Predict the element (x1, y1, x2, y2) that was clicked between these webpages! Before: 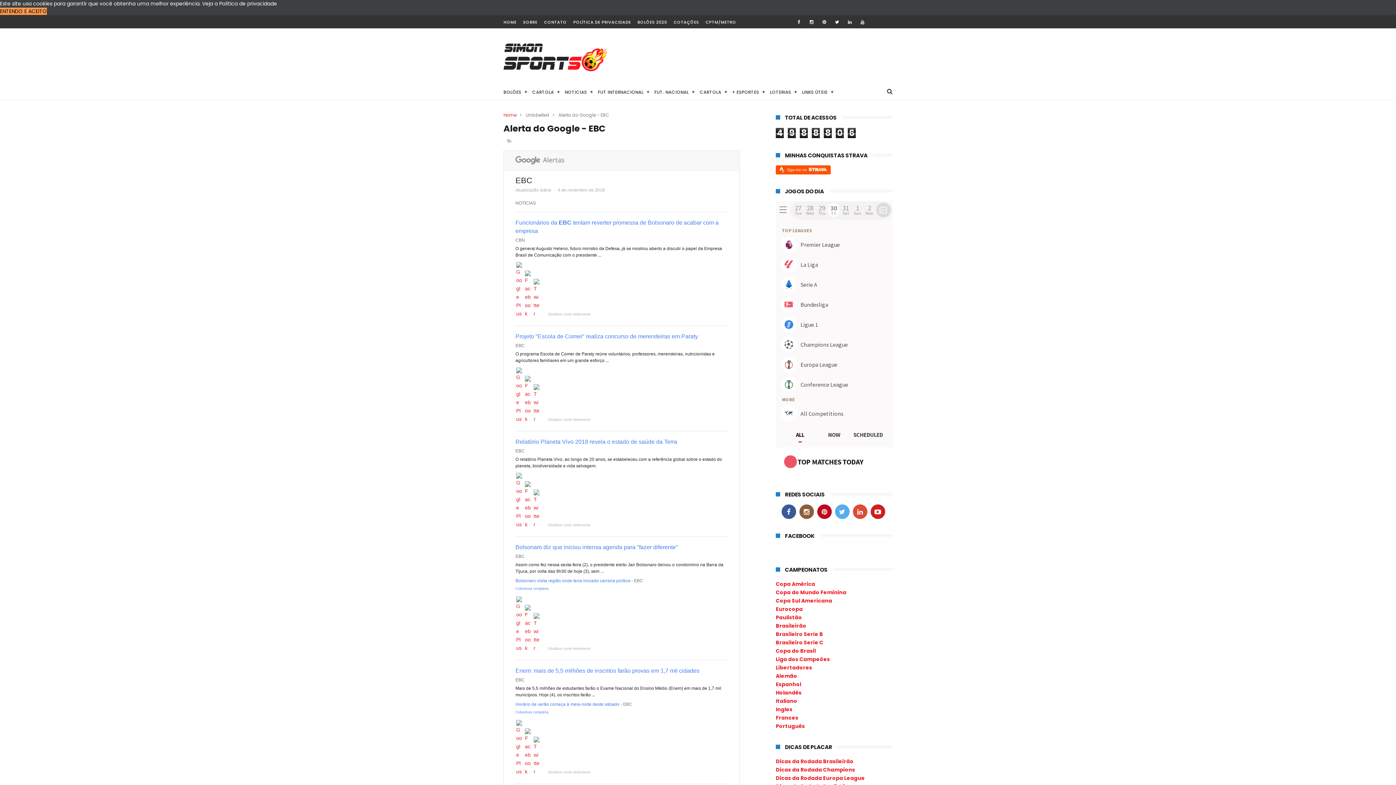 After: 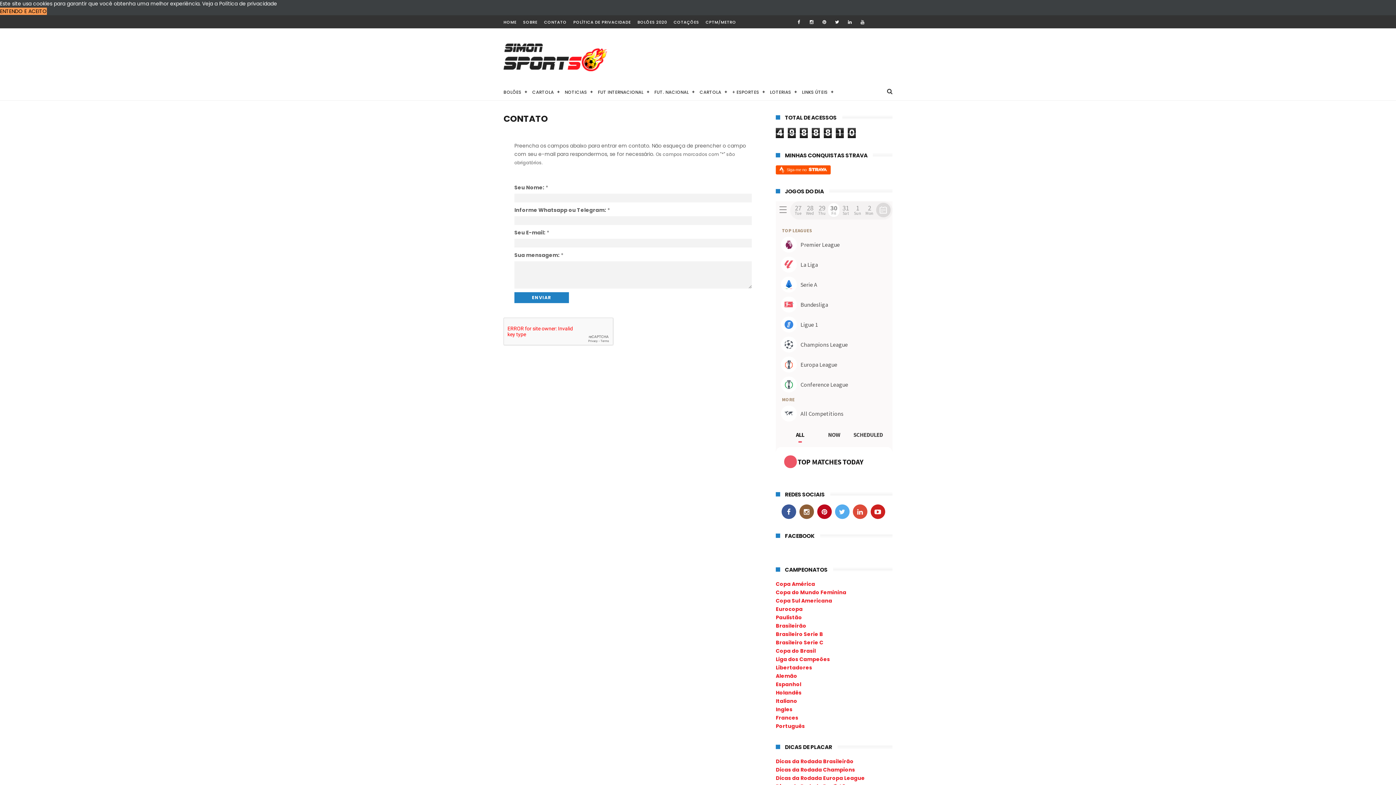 Action: bbox: (544, 19, 566, 25) label: CONTATO